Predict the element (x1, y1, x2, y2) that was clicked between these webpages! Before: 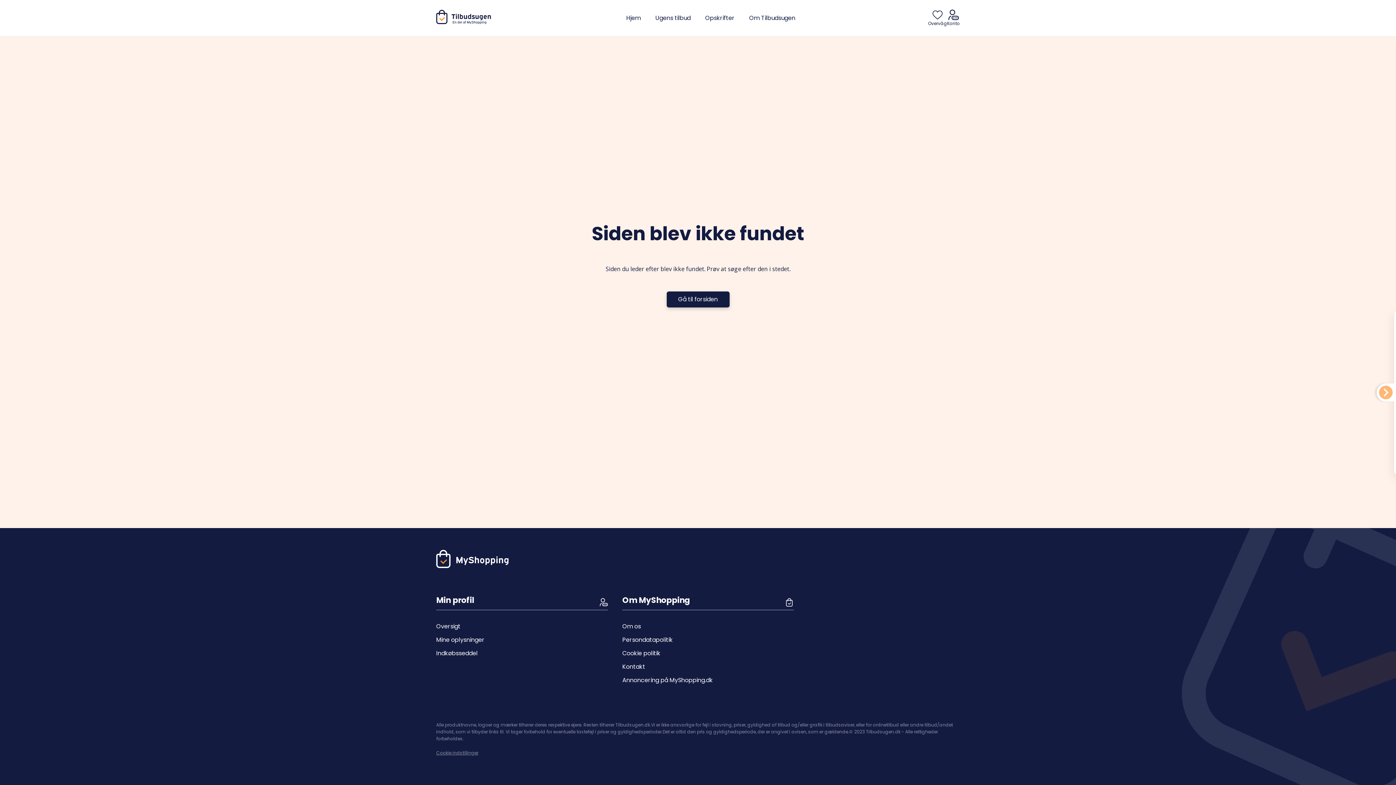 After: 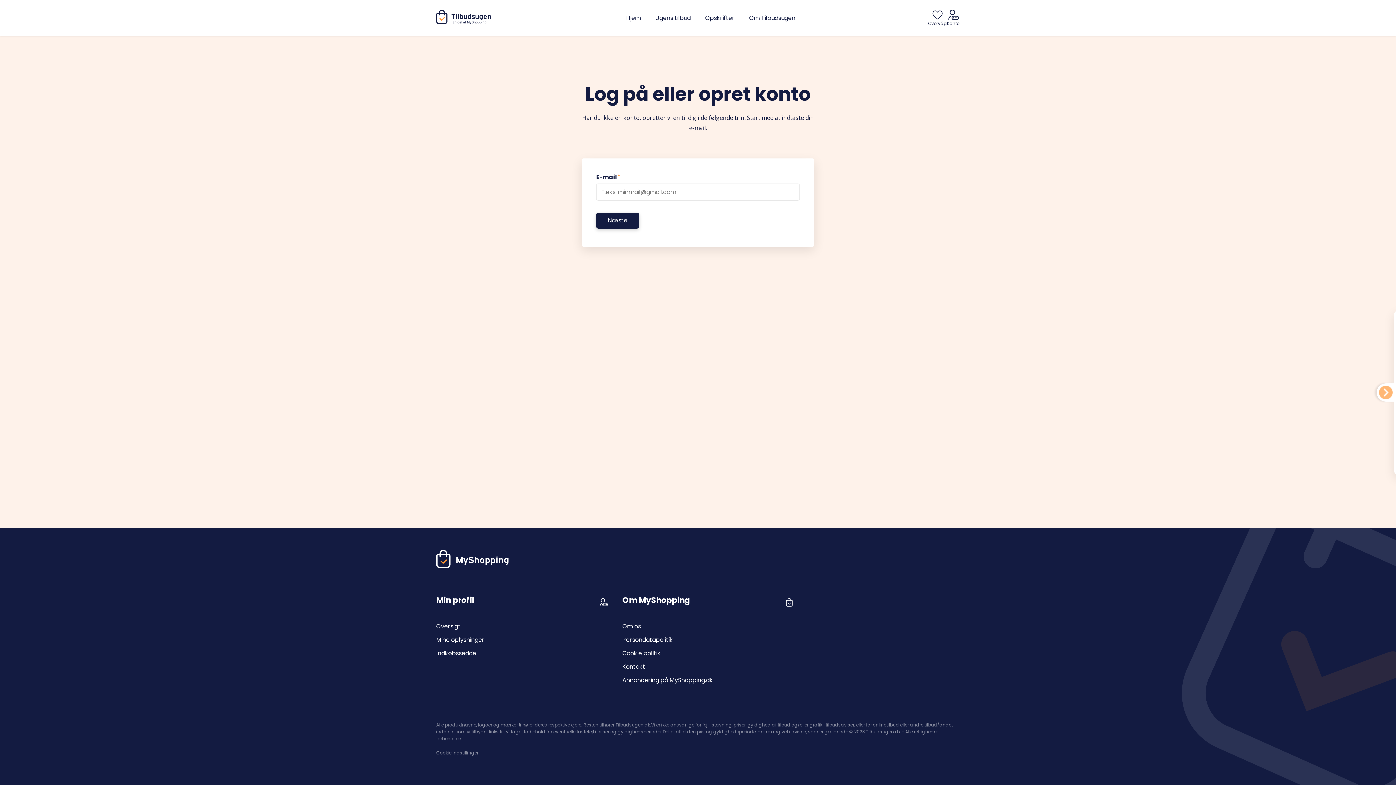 Action: bbox: (436, 636, 608, 644) label: Mine oplysninger